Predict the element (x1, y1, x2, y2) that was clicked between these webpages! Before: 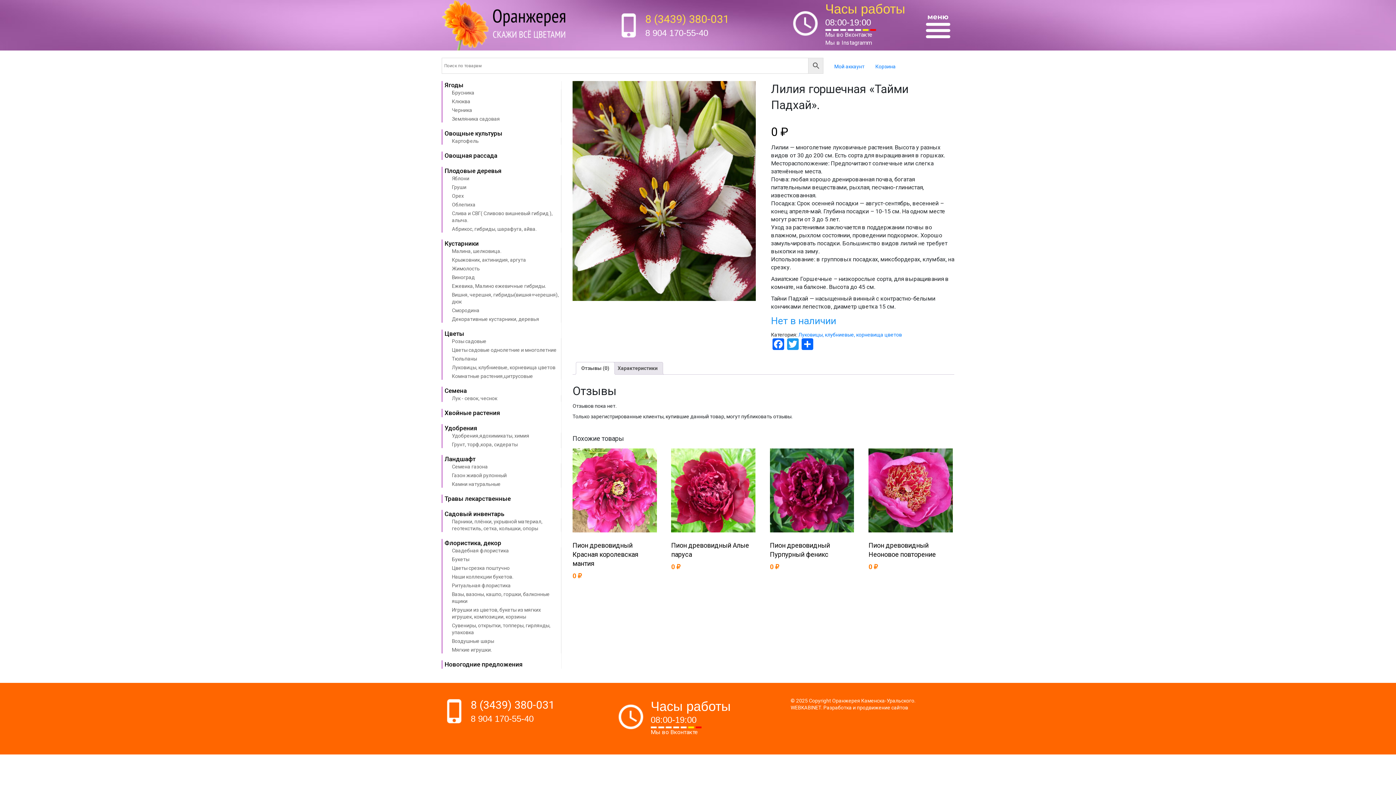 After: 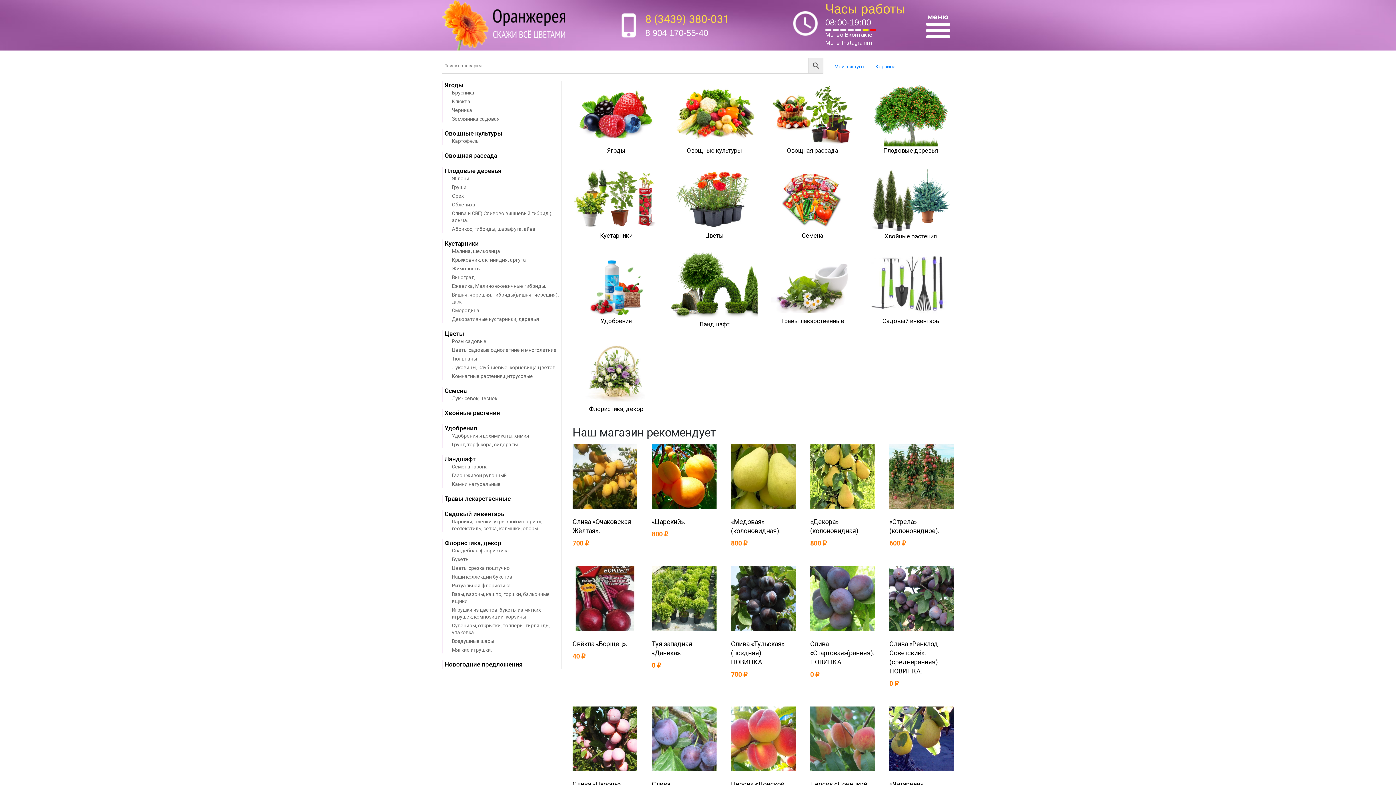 Action: bbox: (441, 0, 605, 50)